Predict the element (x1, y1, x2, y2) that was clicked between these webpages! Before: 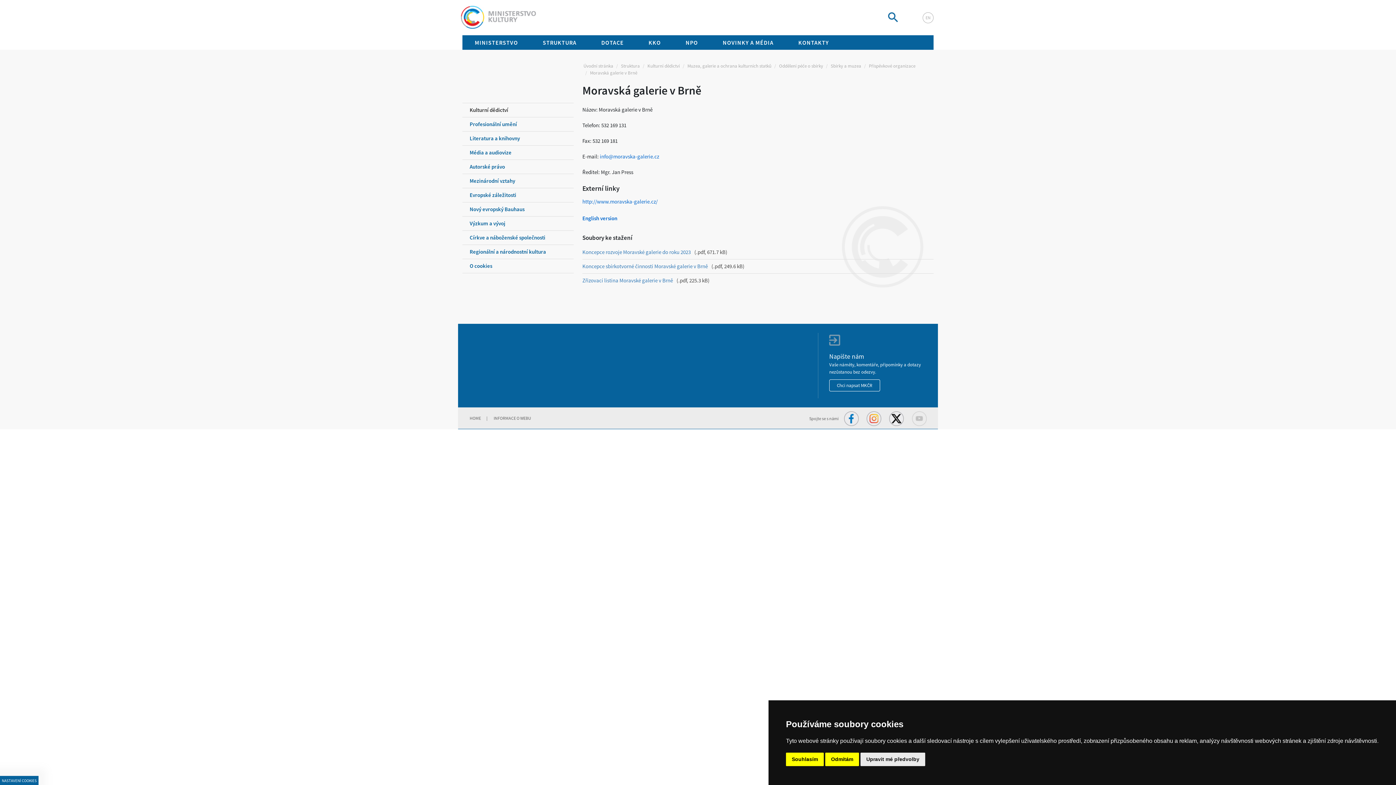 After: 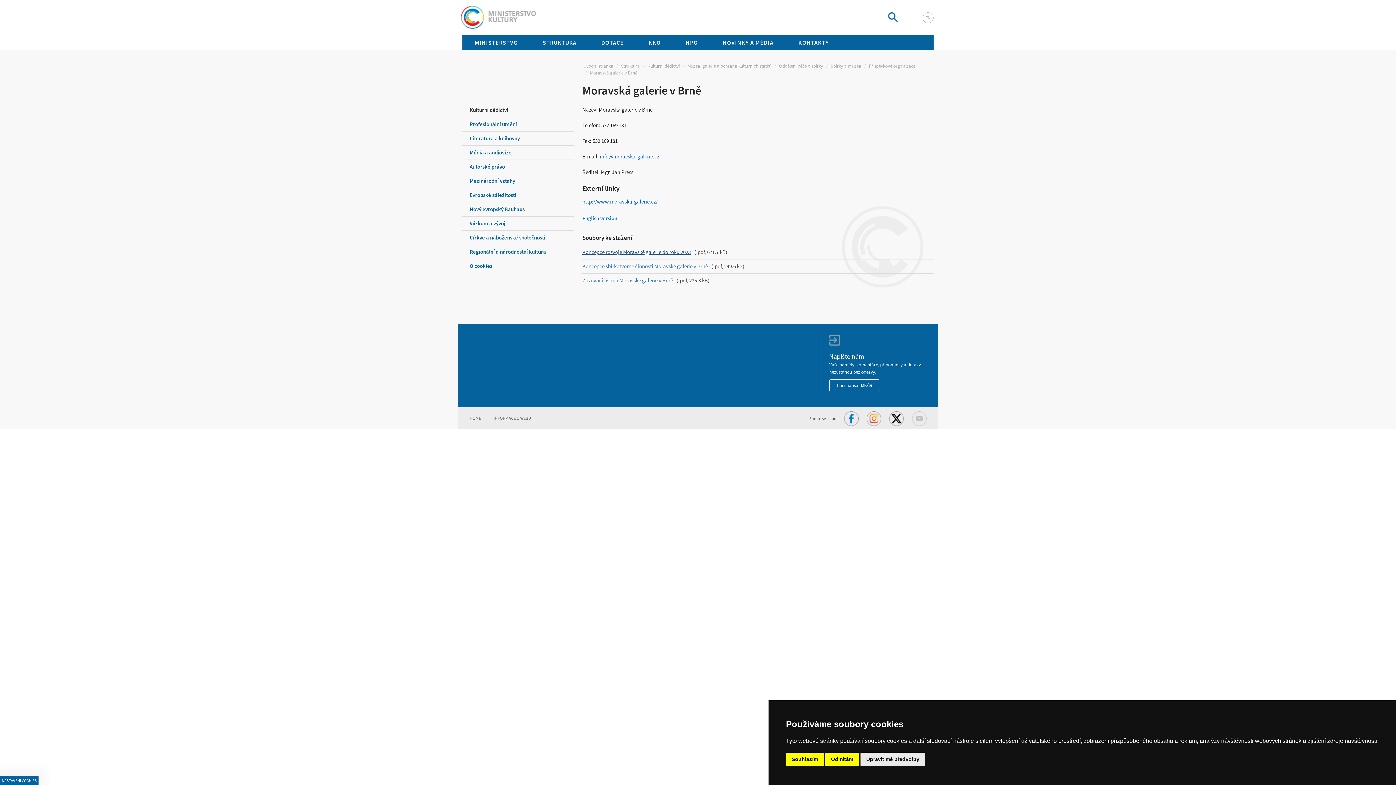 Action: label: Koncepce rozvoje Moravské galerie do roku 2023 bbox: (582, 248, 690, 255)